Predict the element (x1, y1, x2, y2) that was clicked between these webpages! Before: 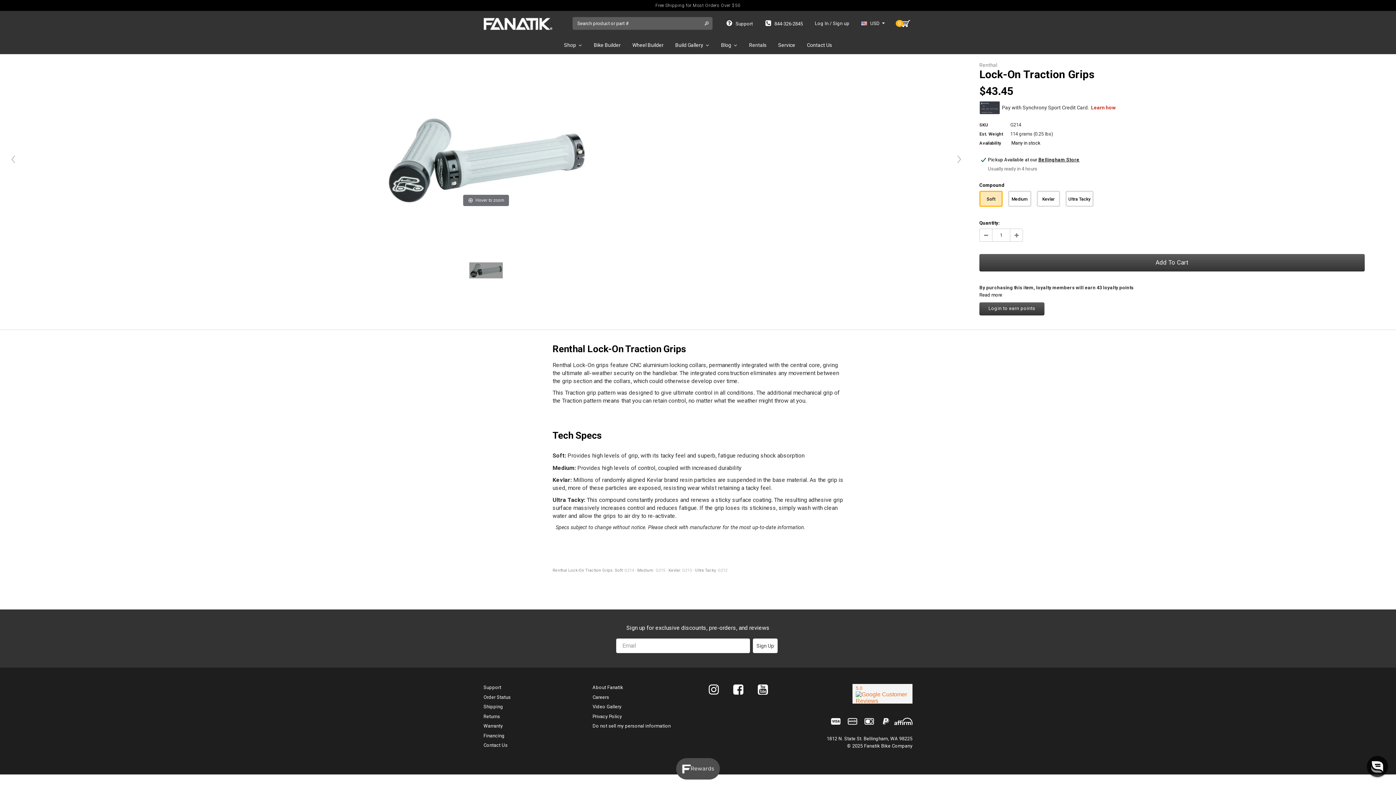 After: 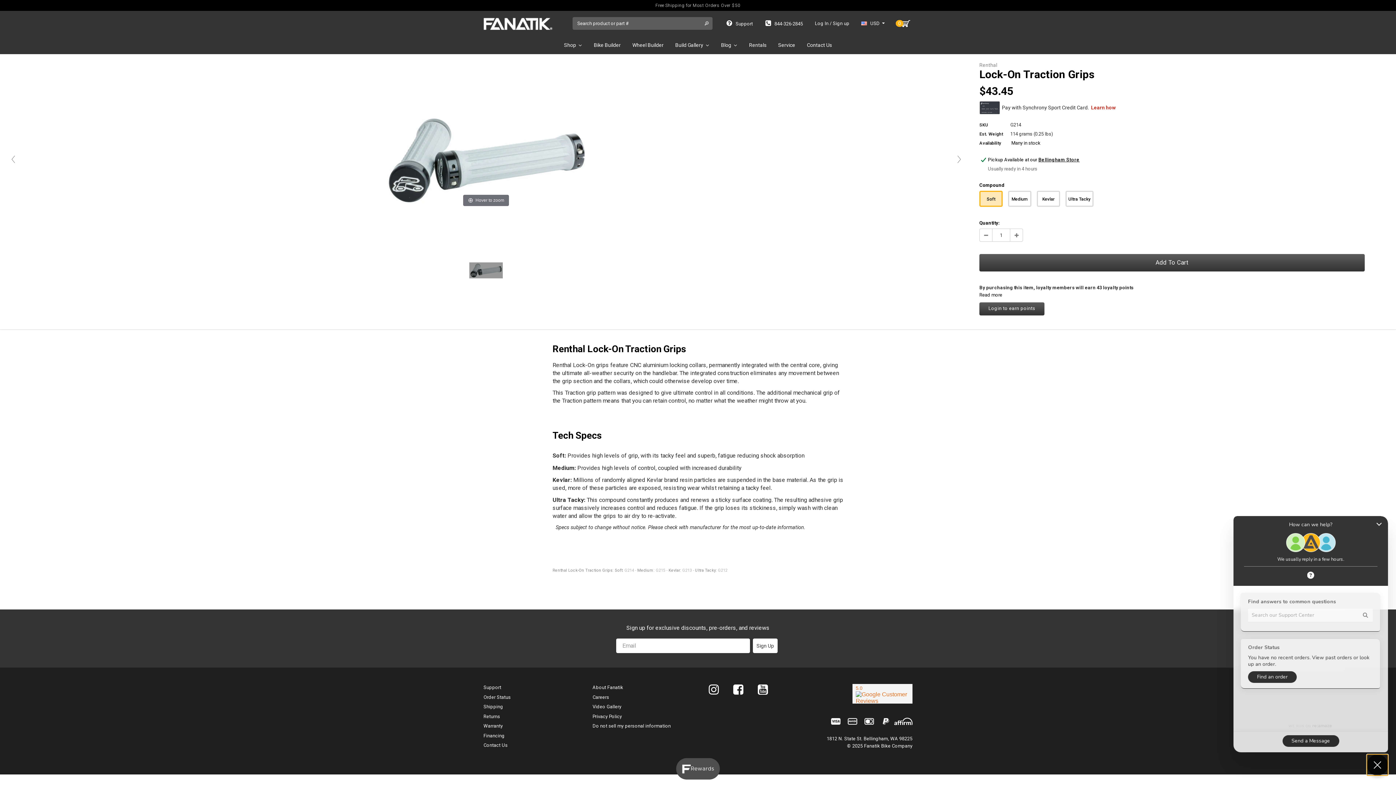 Action: label: Chat widget toggle bbox: (1367, 756, 1388, 777)